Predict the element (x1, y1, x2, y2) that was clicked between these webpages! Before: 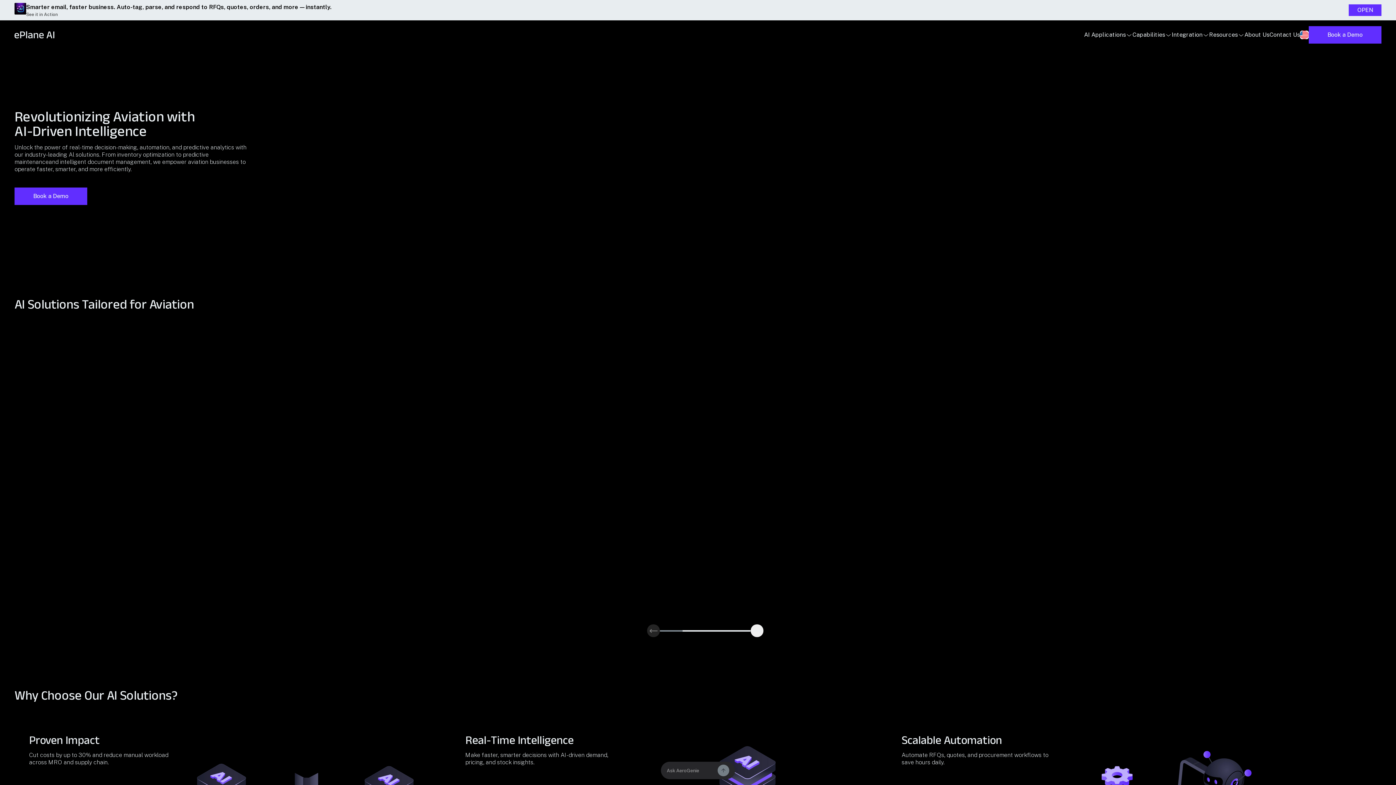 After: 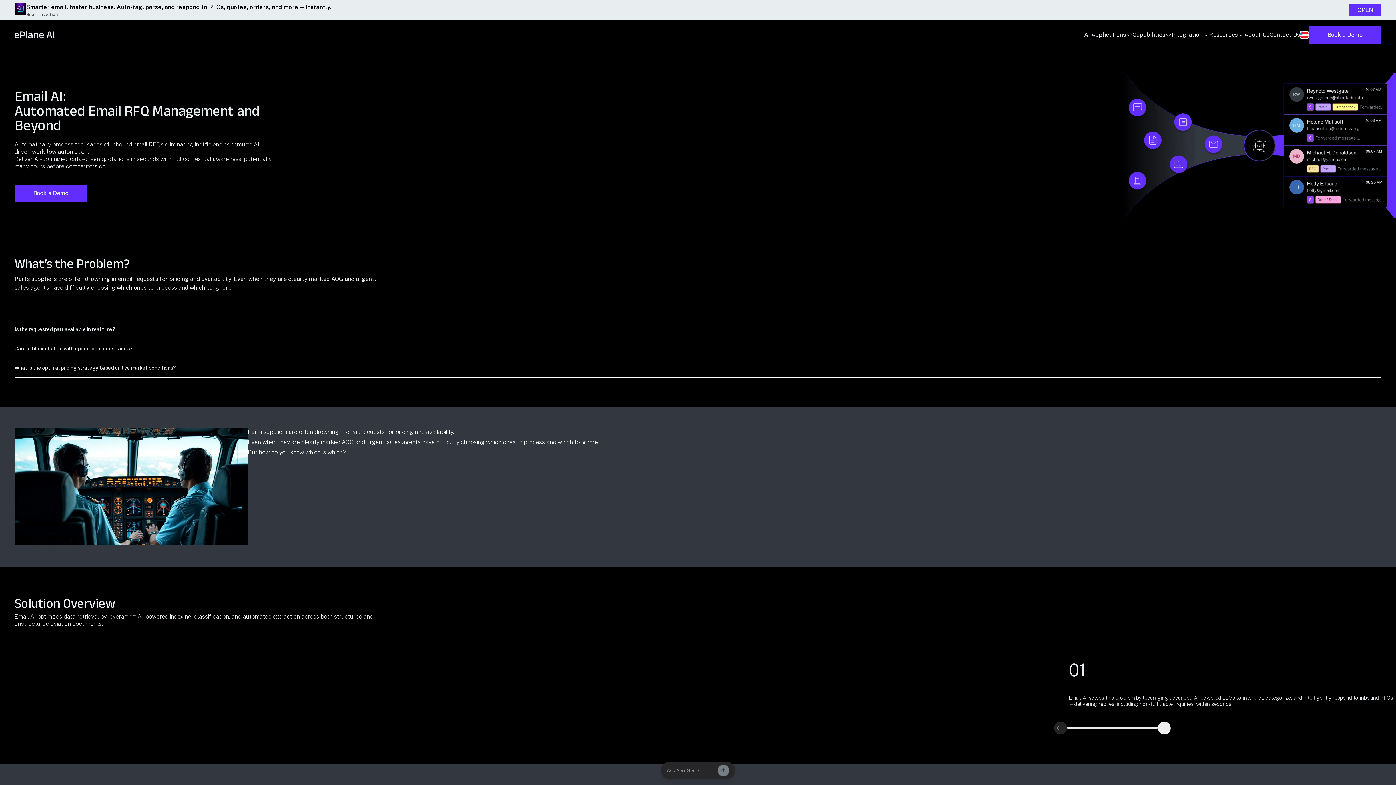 Action: label: Explore Email AI bbox: (23, 580, 96, 598)